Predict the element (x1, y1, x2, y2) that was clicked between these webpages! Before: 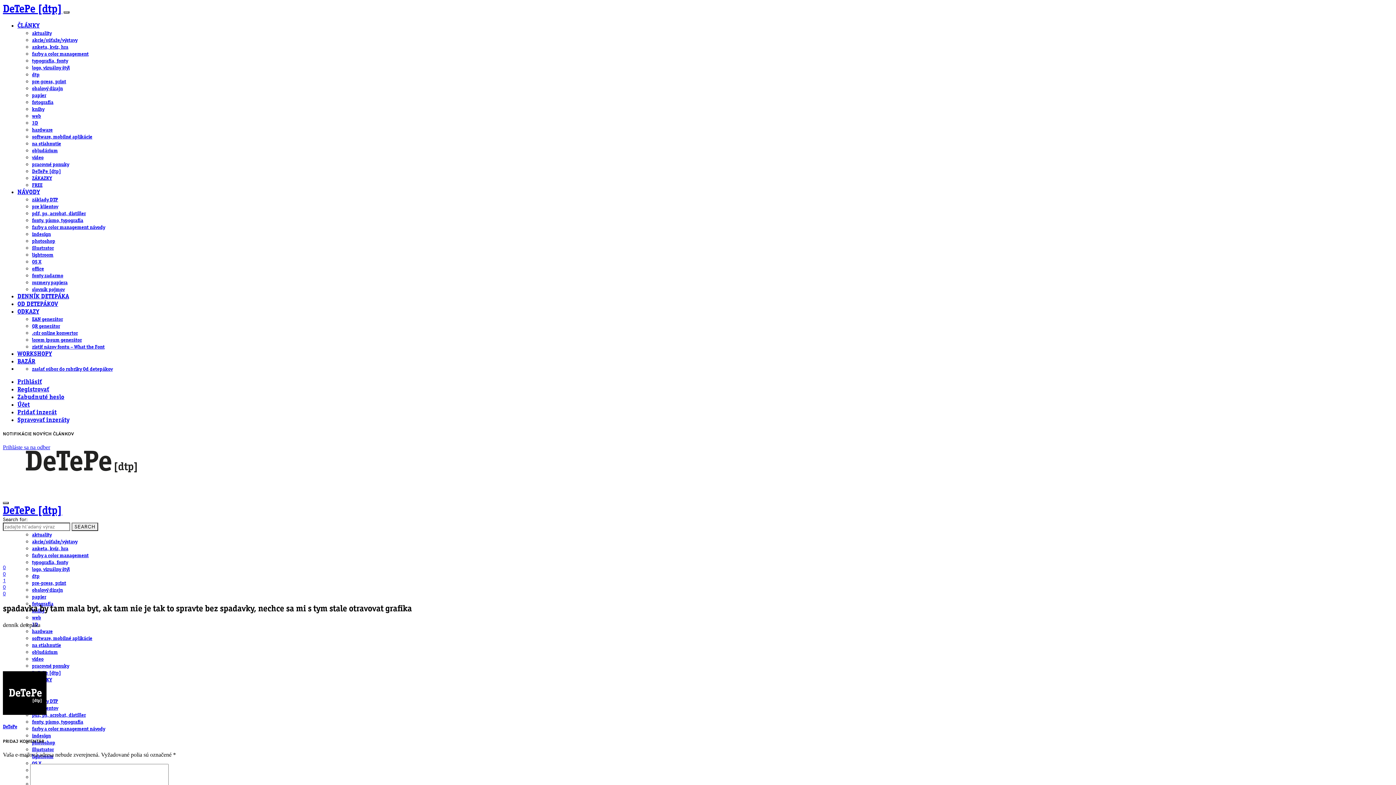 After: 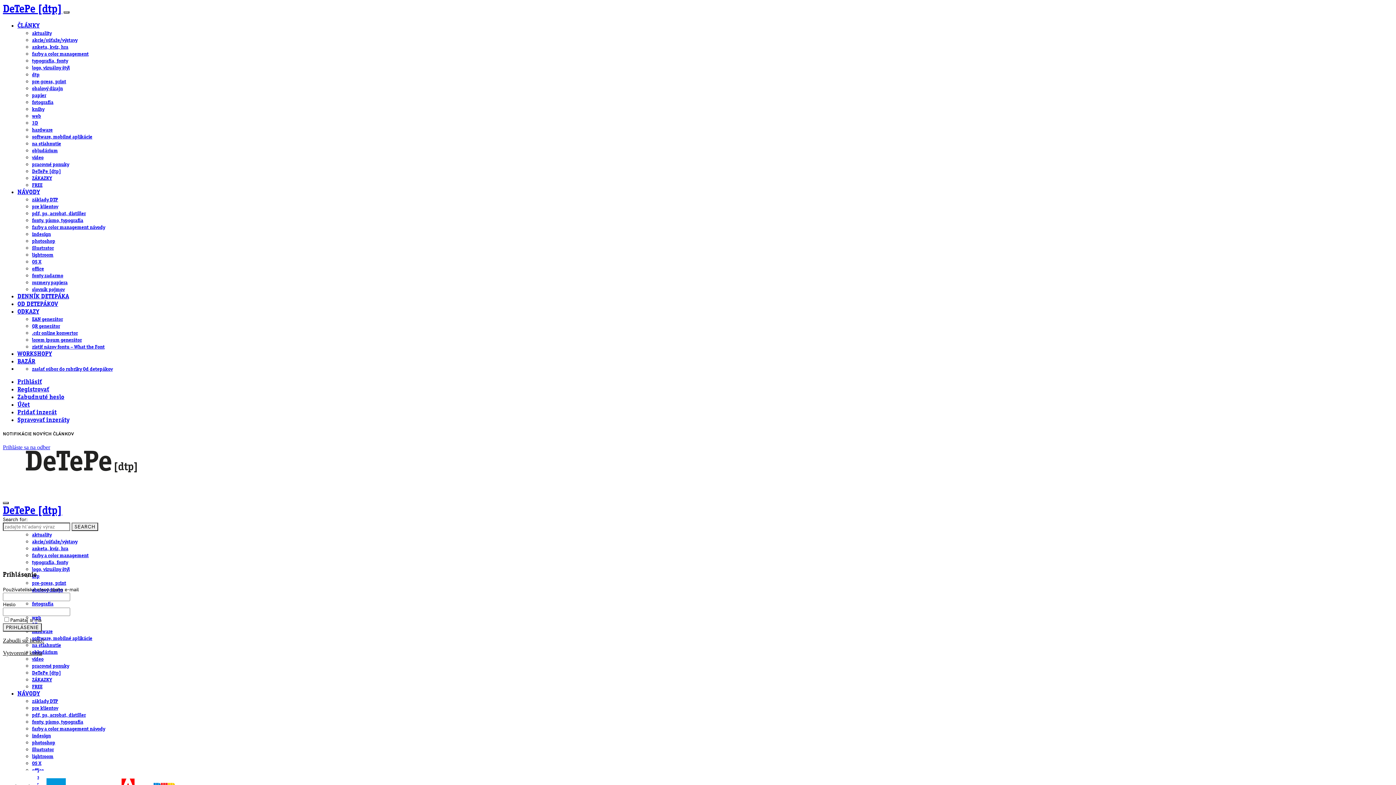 Action: label: Prihlásiť bbox: (17, 379, 41, 385)